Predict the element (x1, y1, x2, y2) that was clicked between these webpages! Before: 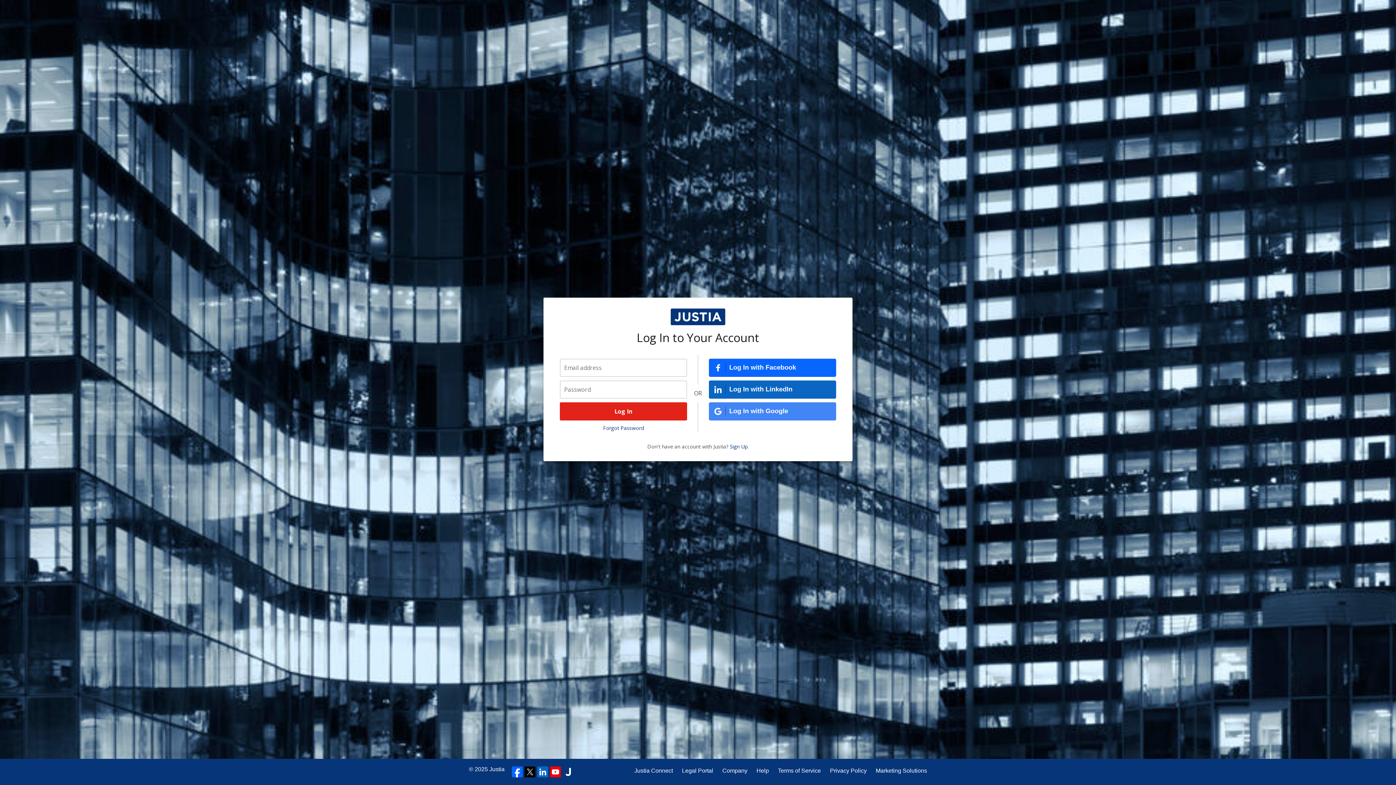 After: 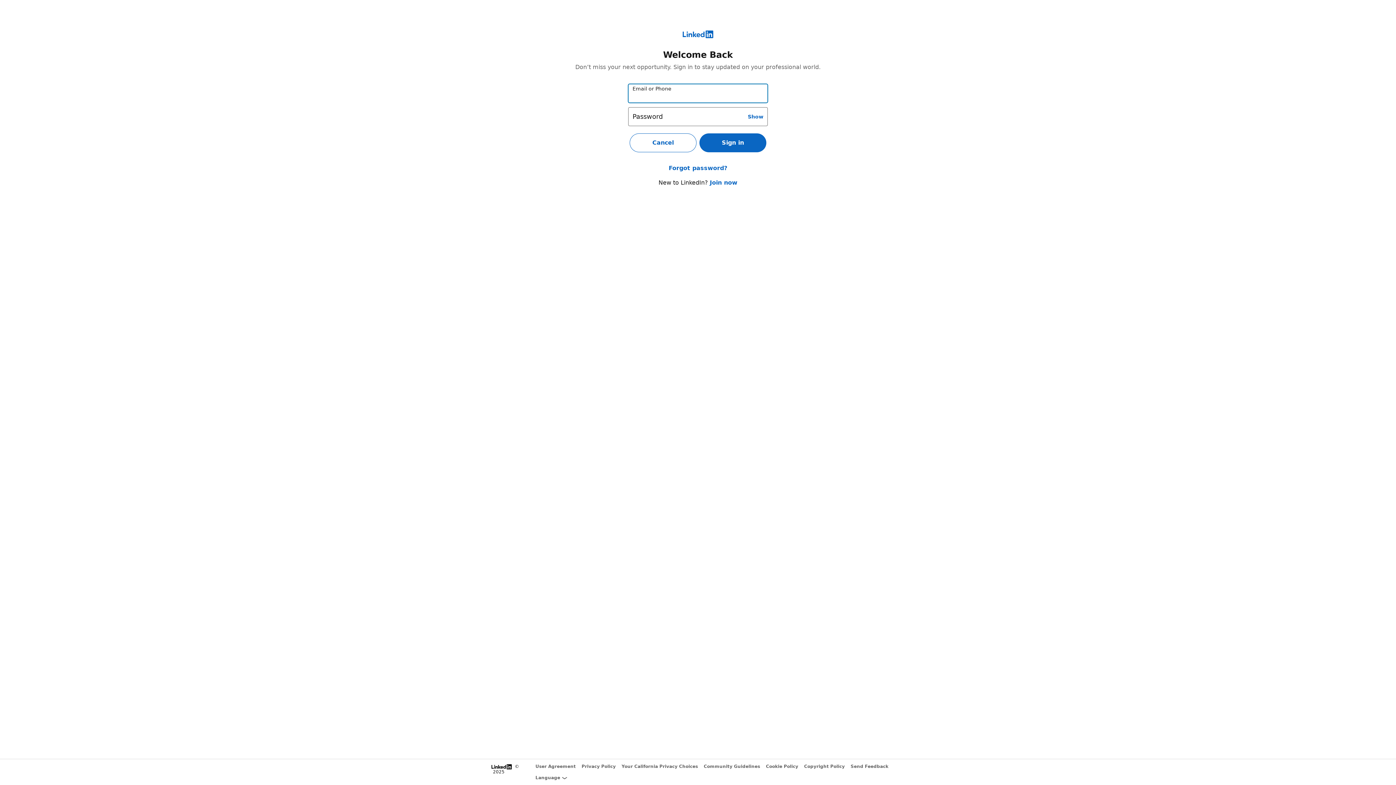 Action: label: Log In with LinkedIn bbox: (709, 380, 836, 398)